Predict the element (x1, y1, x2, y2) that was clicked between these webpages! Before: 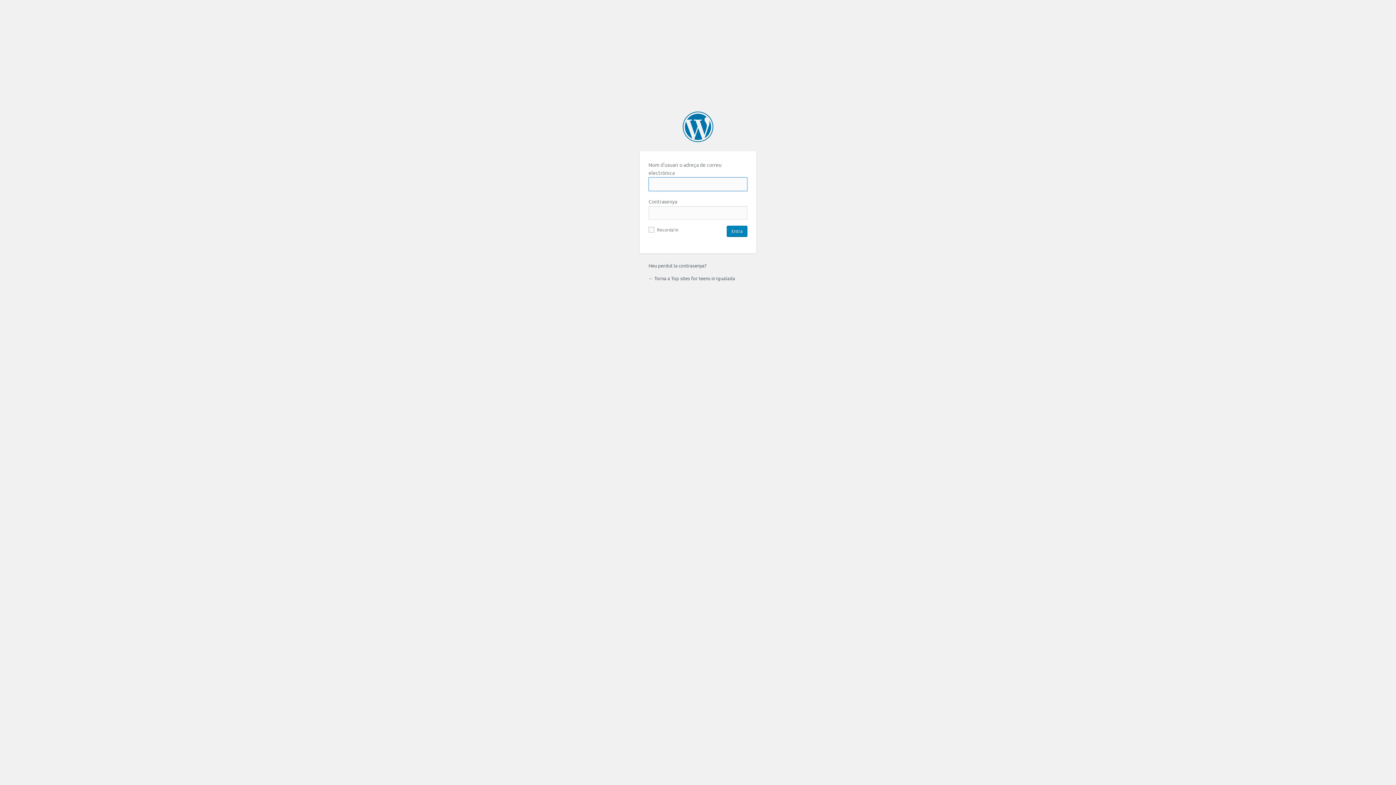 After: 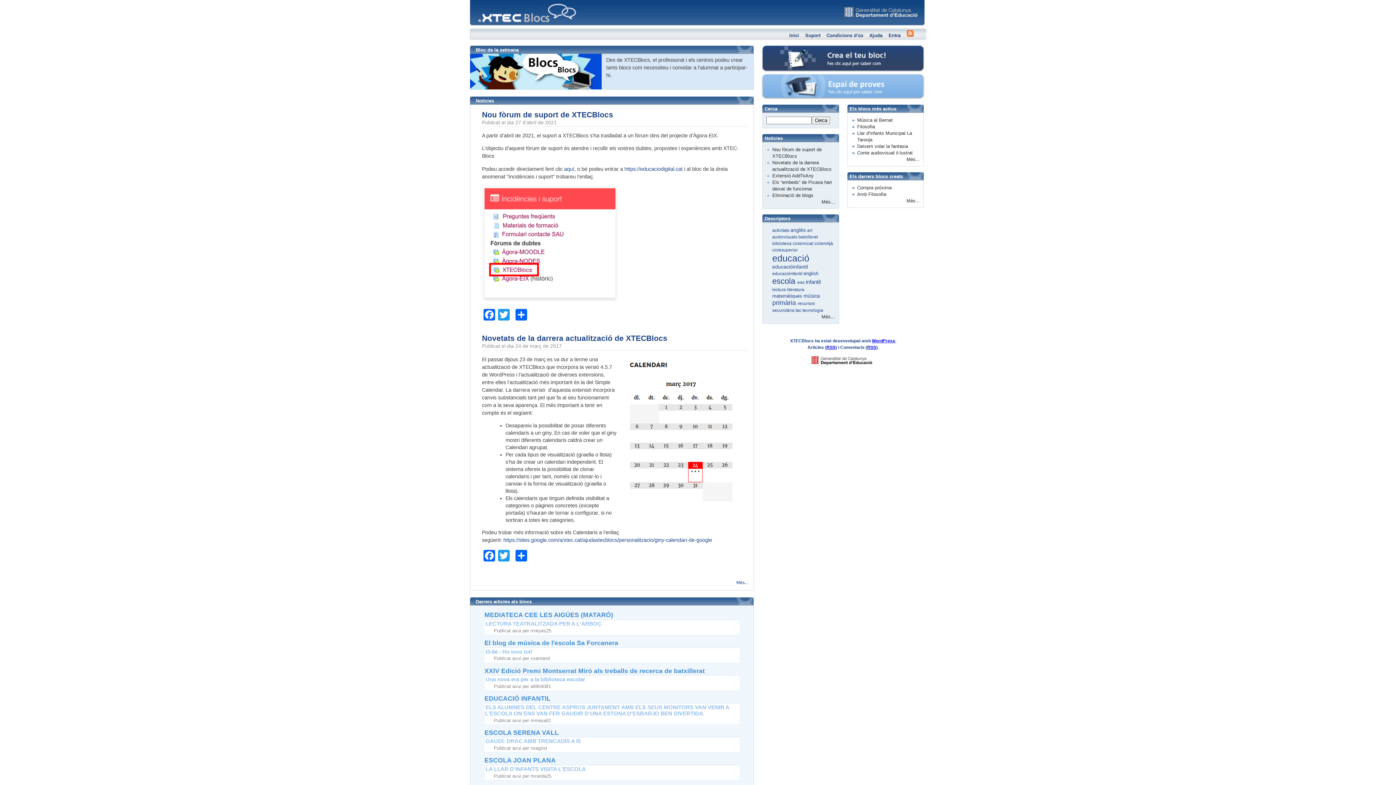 Action: bbox: (682, 111, 713, 142) label: Top sites for teens in Igualada